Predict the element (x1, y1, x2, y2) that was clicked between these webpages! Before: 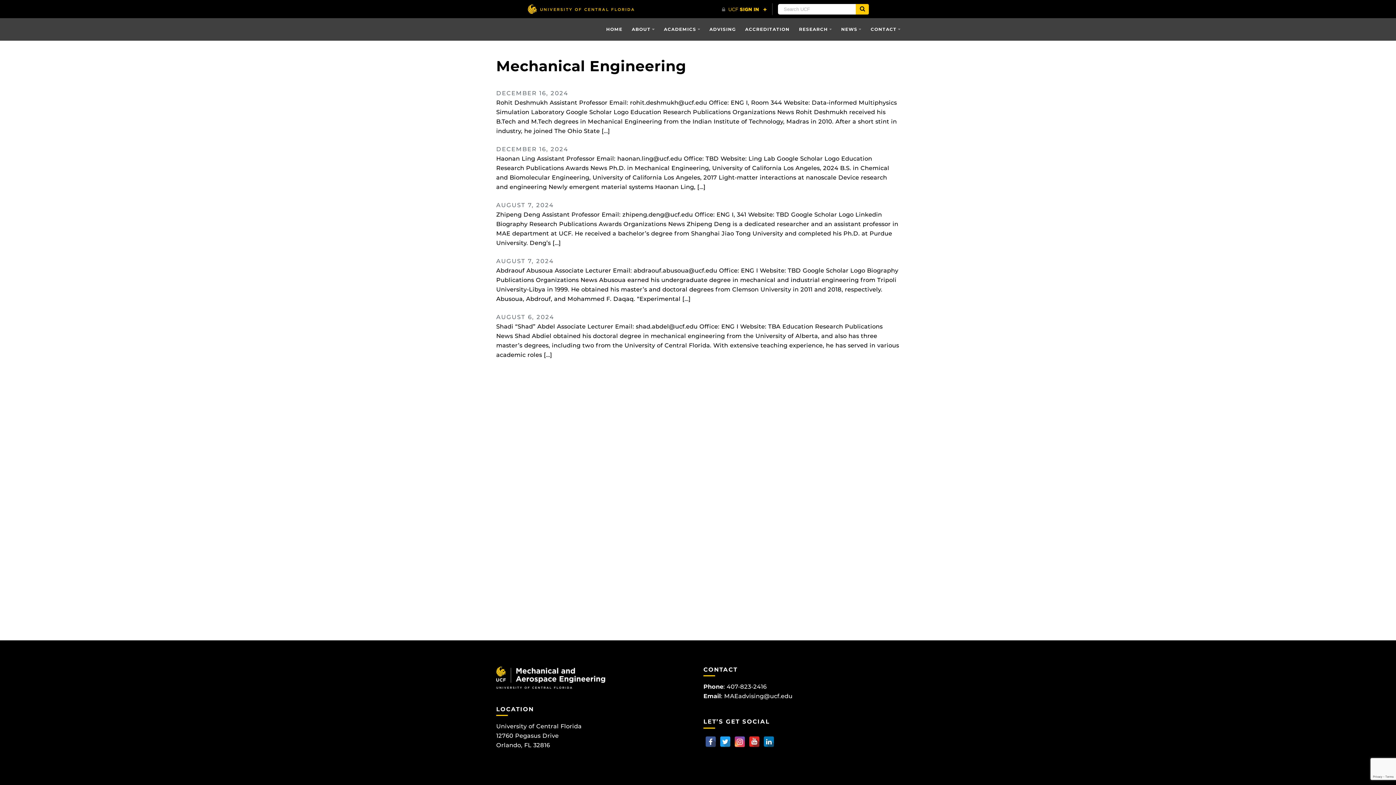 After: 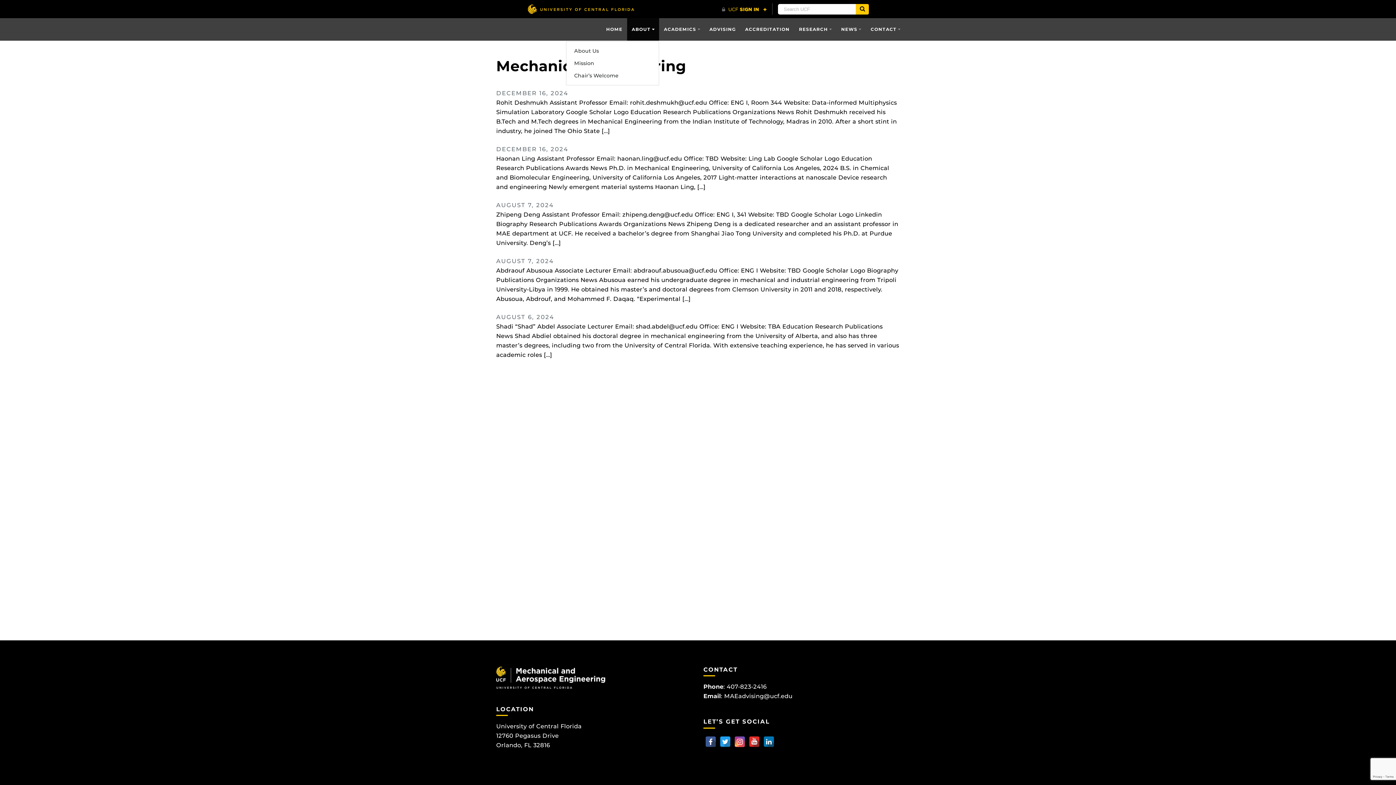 Action: bbox: (627, 18, 659, 40) label: ABOUT